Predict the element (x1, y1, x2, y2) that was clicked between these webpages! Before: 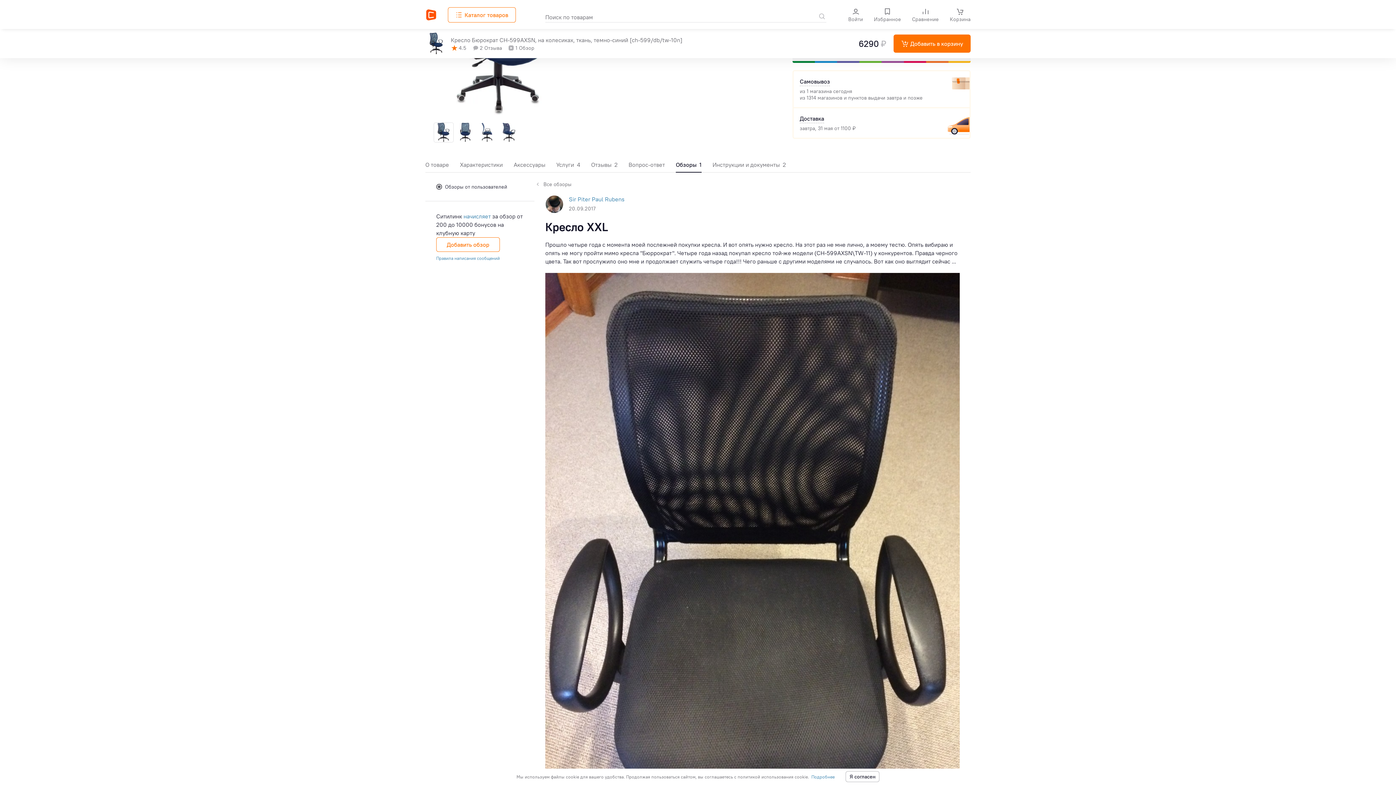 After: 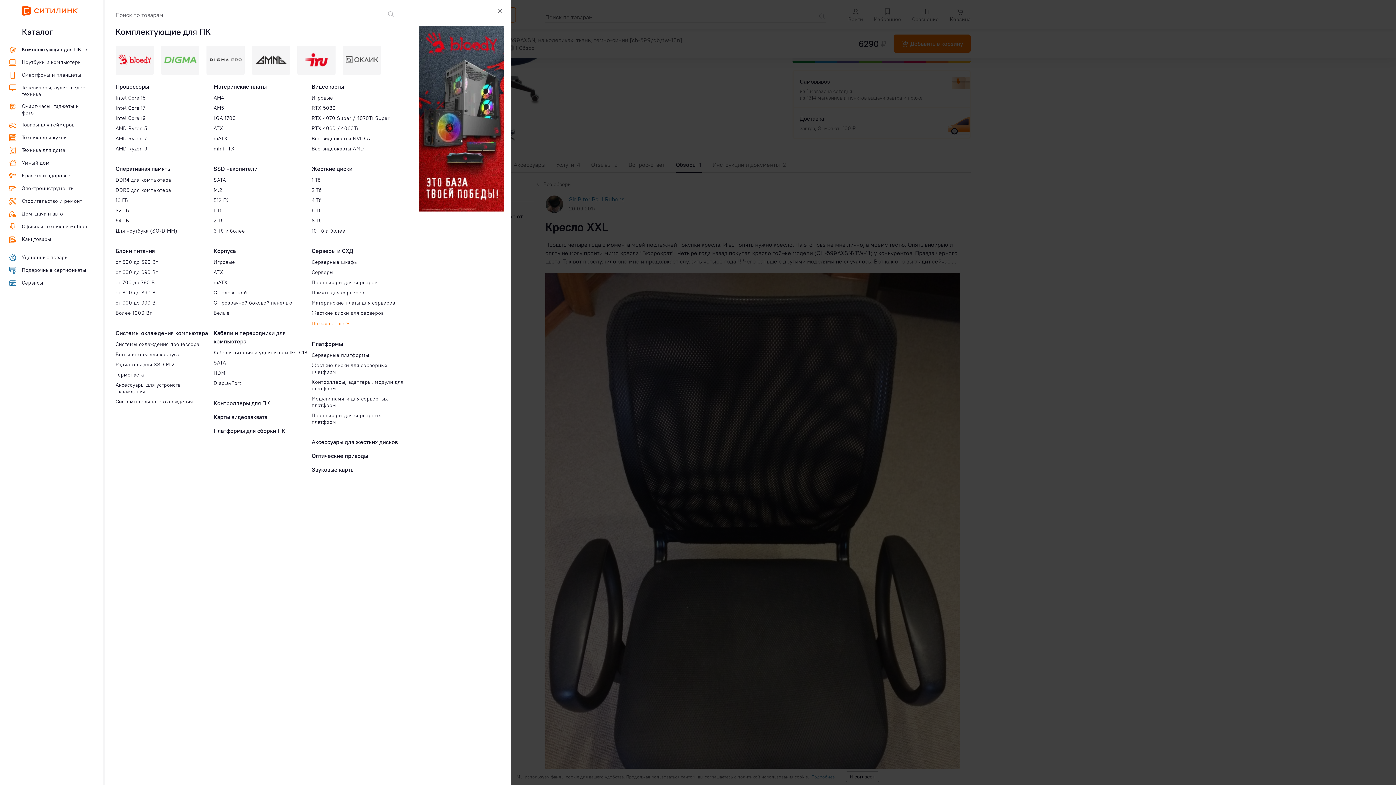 Action: bbox: (448, 7, 516, 22) label: Каталог товаров